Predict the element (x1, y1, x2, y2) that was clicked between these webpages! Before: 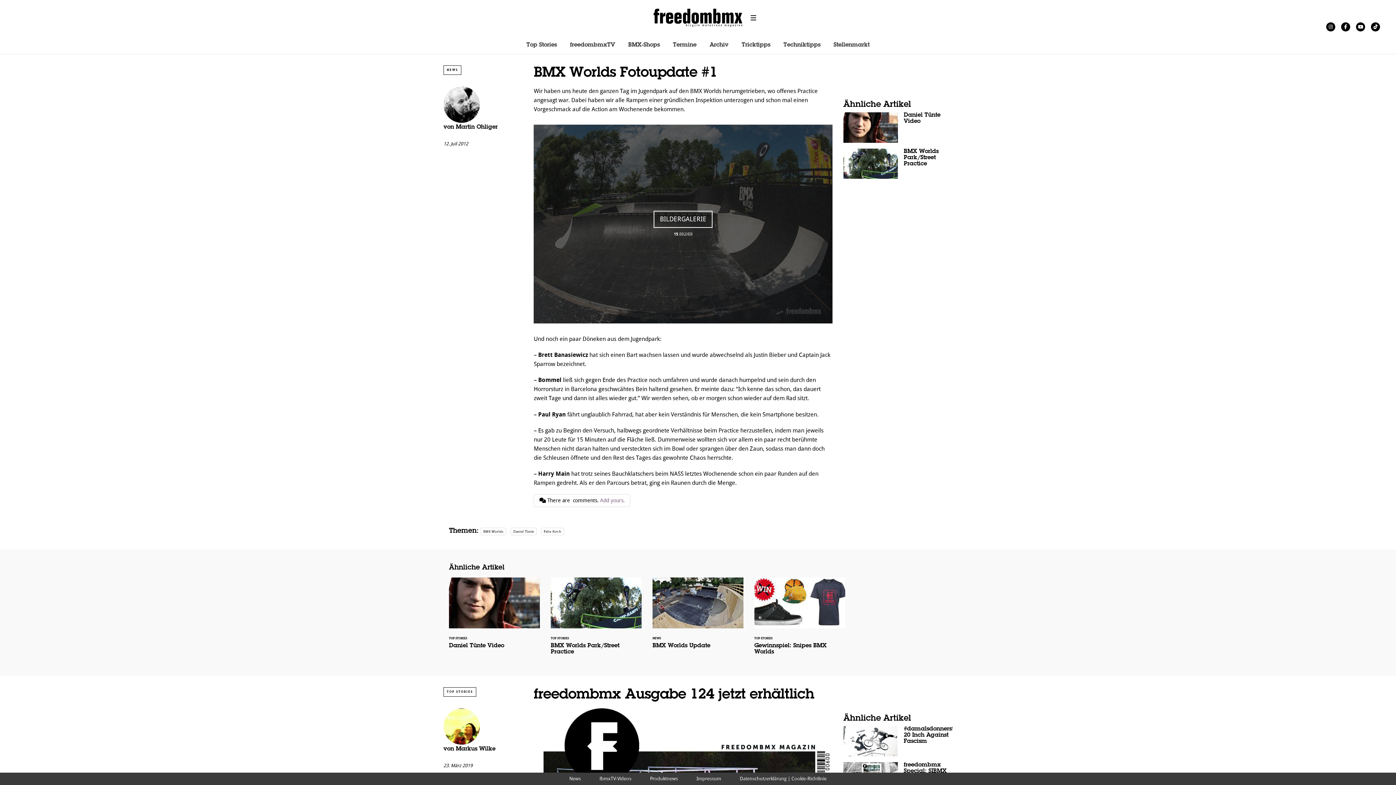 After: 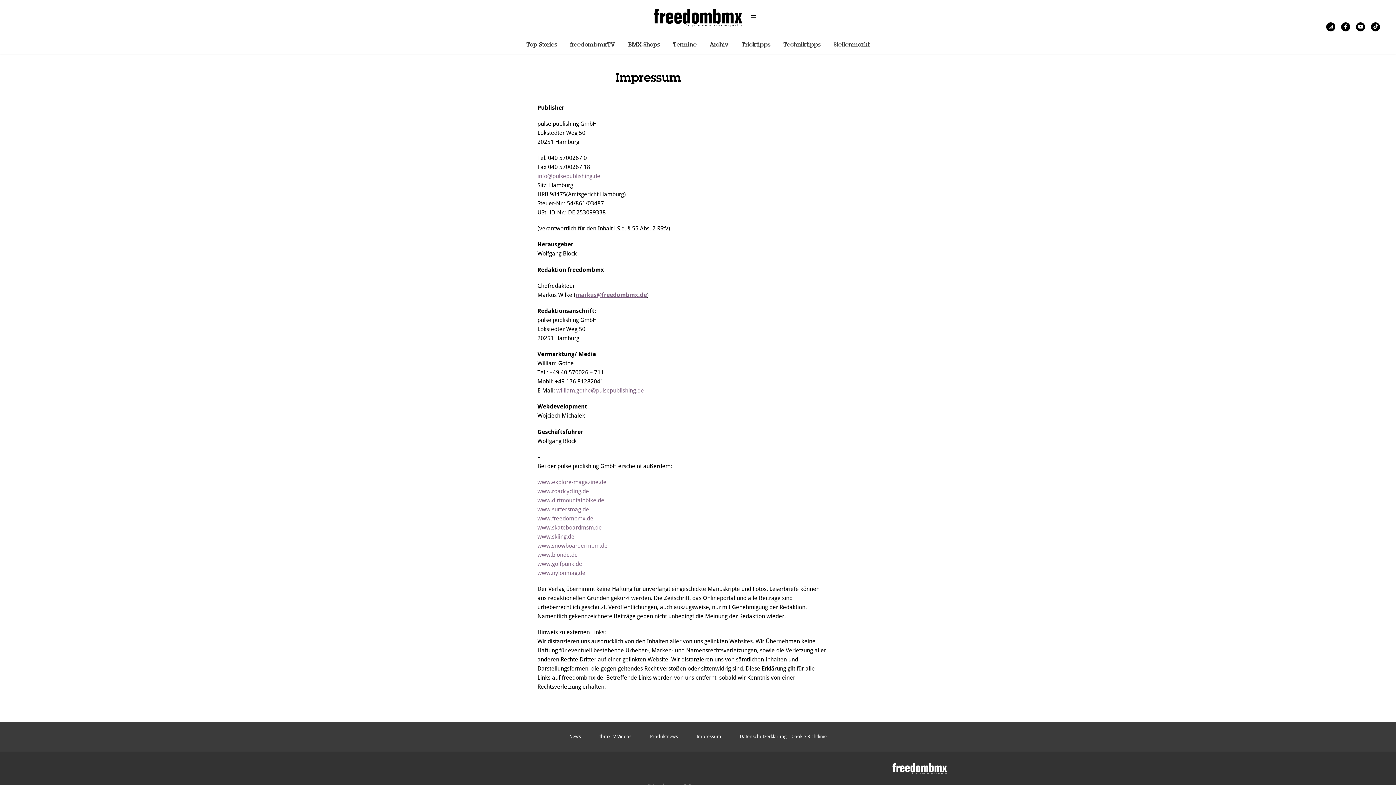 Action: label: Impressum bbox: (696, 776, 721, 781)